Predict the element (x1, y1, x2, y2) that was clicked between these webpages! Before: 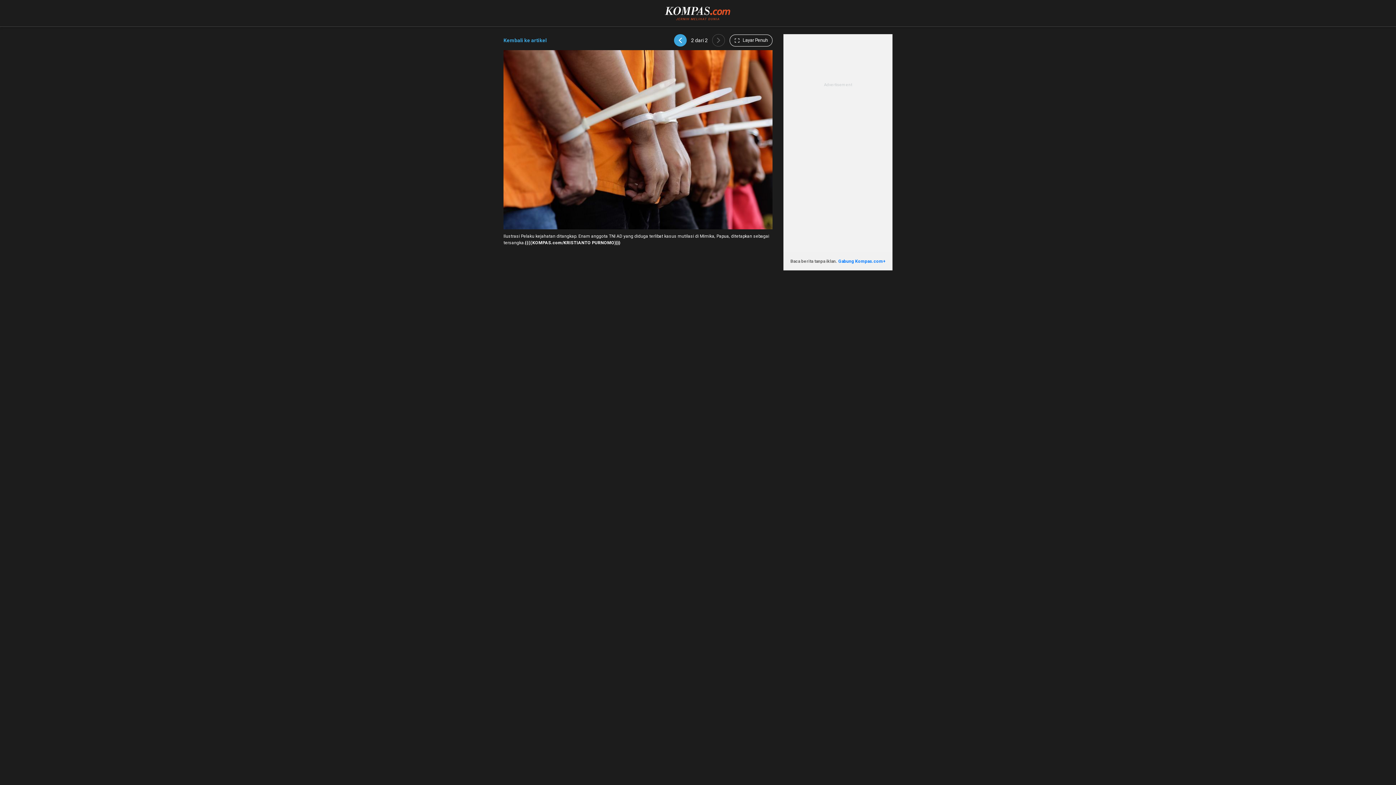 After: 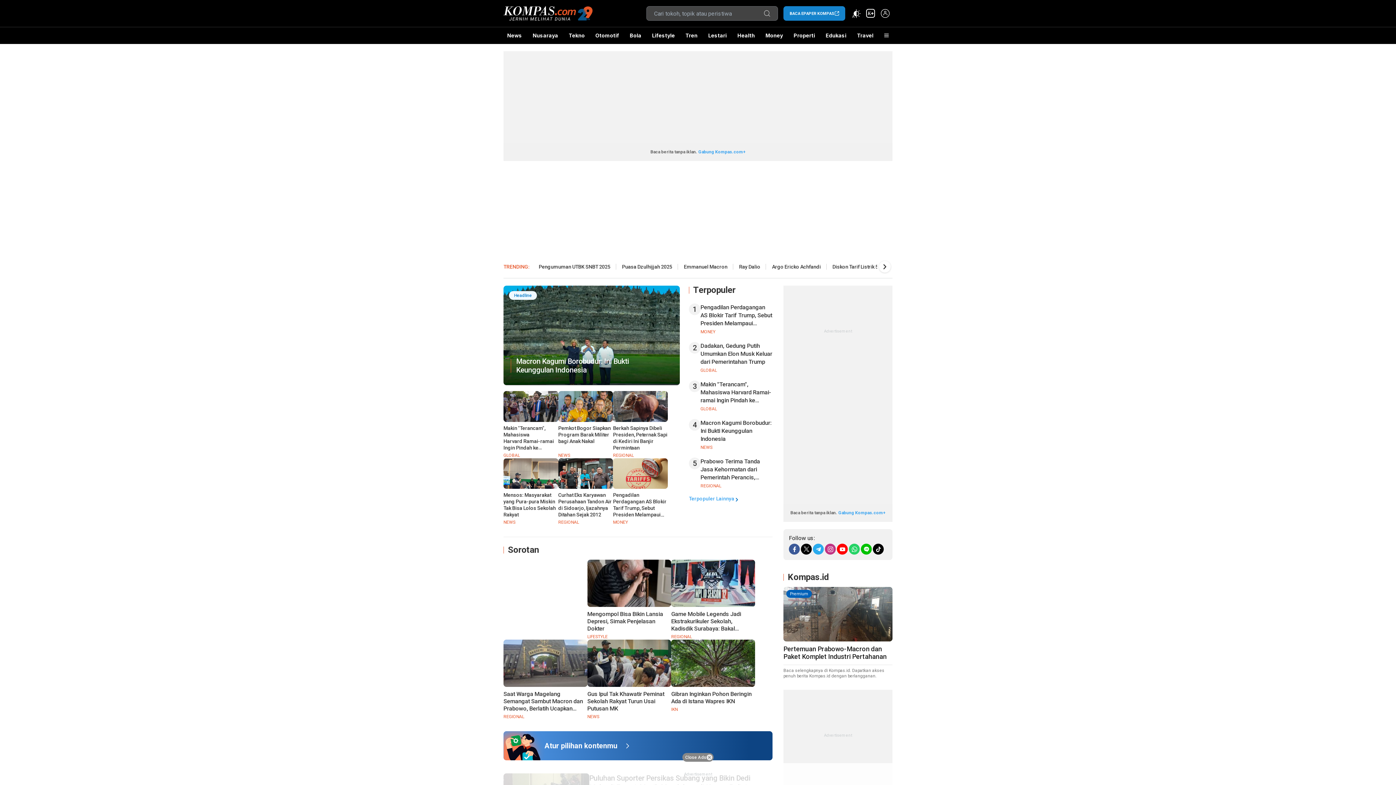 Action: bbox: (665, 5, 731, 11)